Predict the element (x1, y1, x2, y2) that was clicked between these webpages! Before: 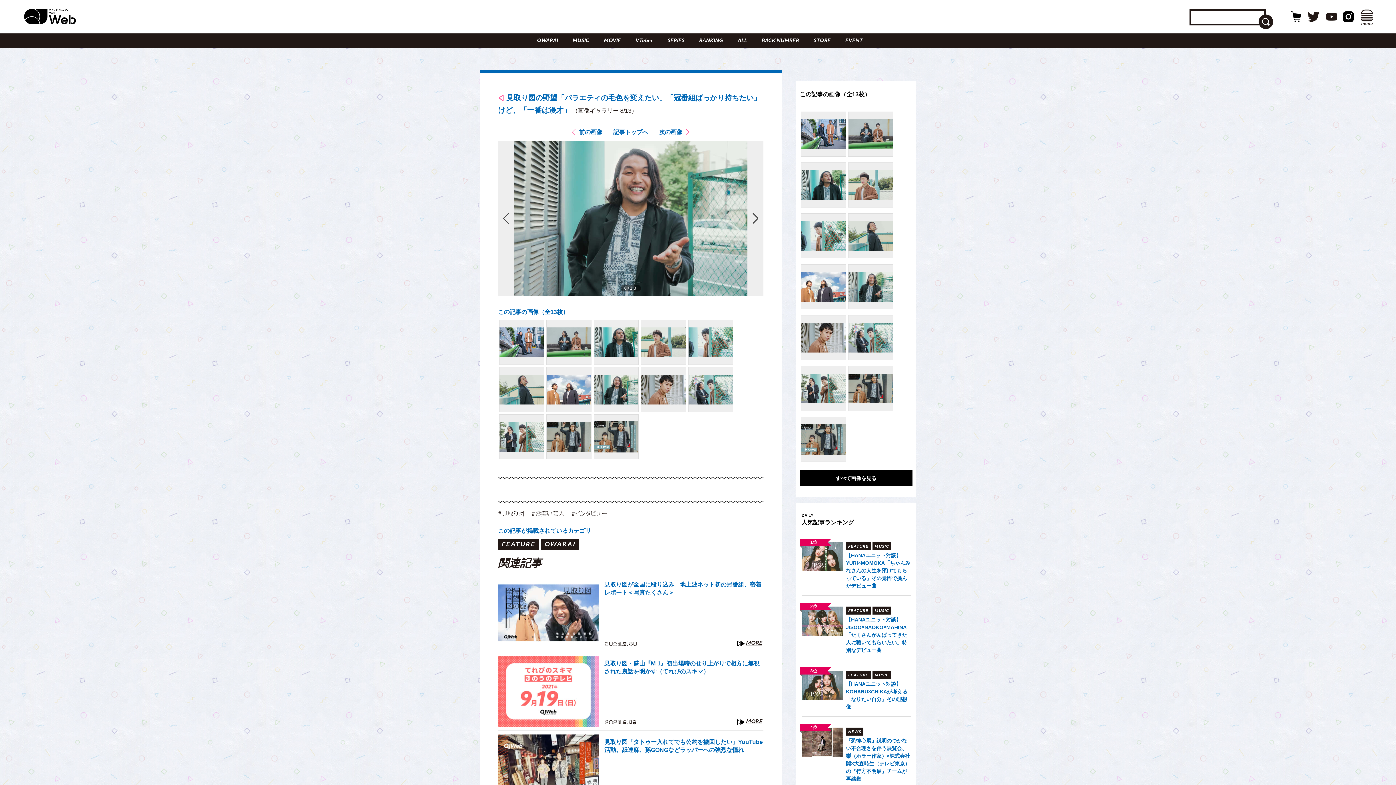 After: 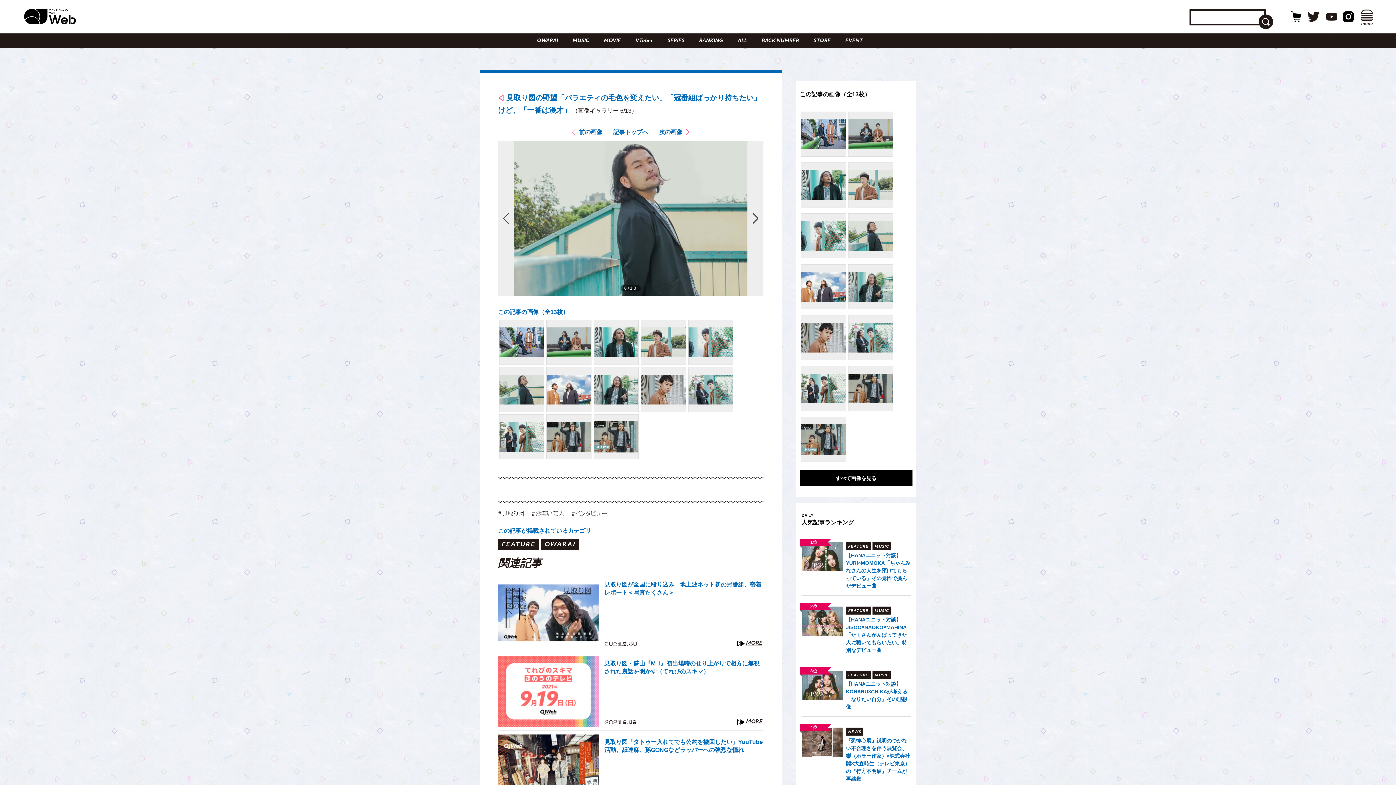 Action: bbox: (848, 213, 893, 258)